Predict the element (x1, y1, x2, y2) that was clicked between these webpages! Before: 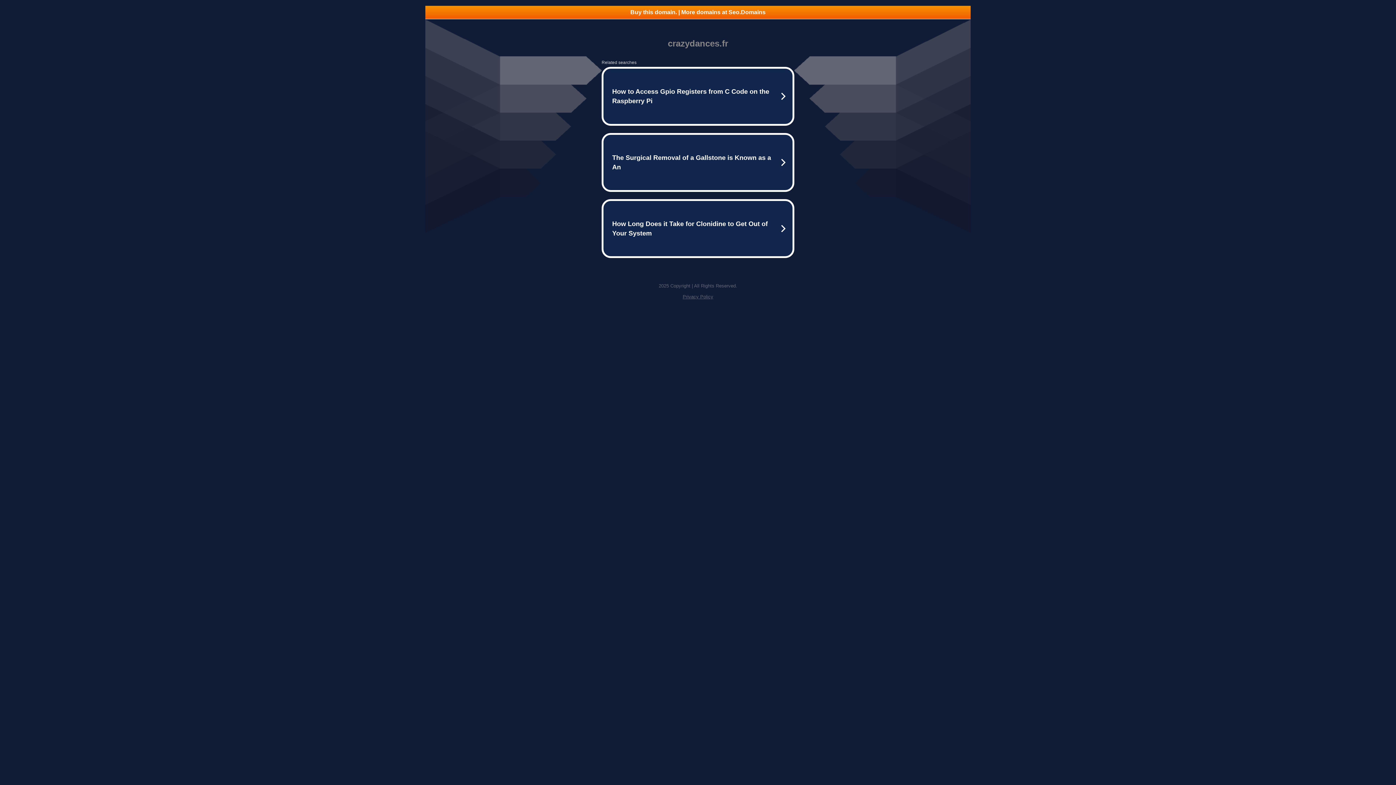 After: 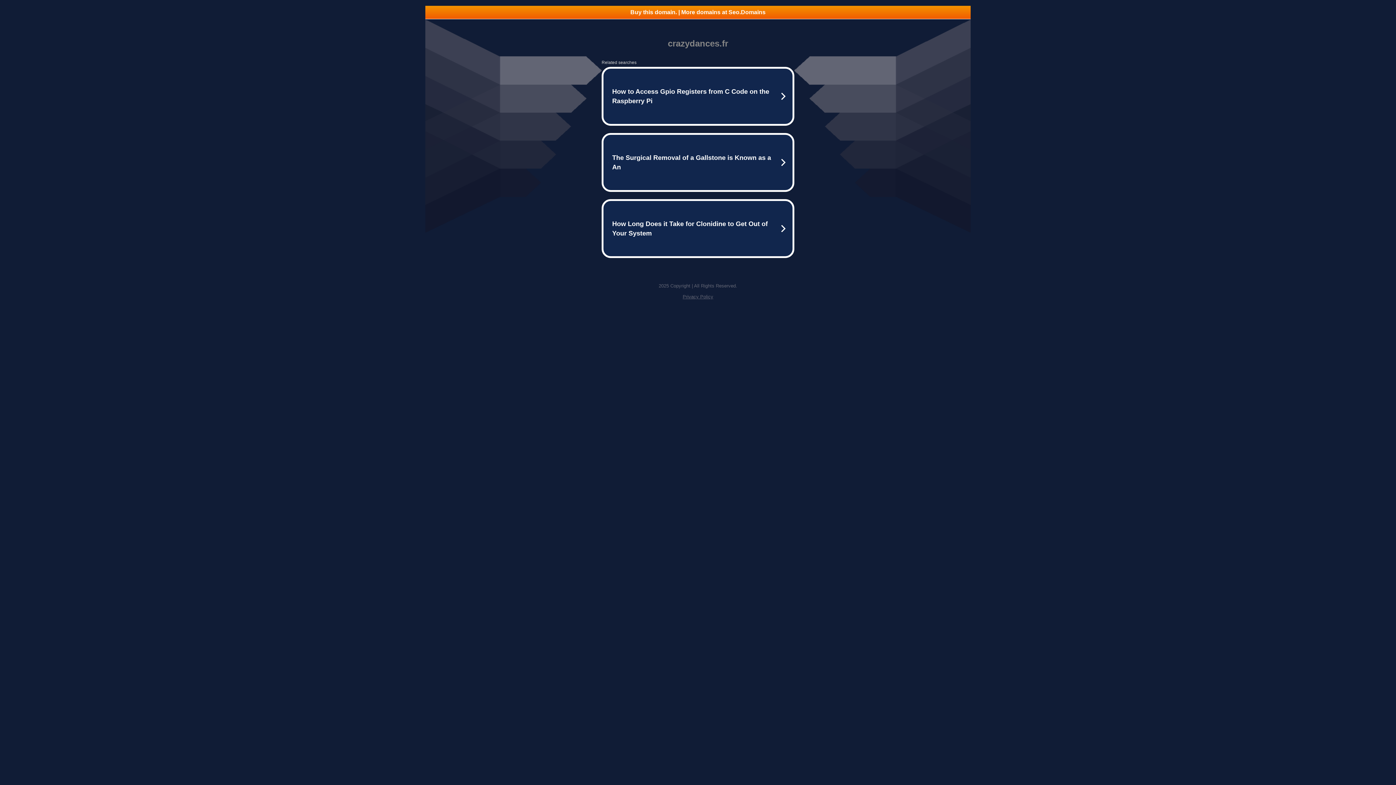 Action: label: Buy this domain. | More domains at Seo.Domains bbox: (425, 5, 970, 18)